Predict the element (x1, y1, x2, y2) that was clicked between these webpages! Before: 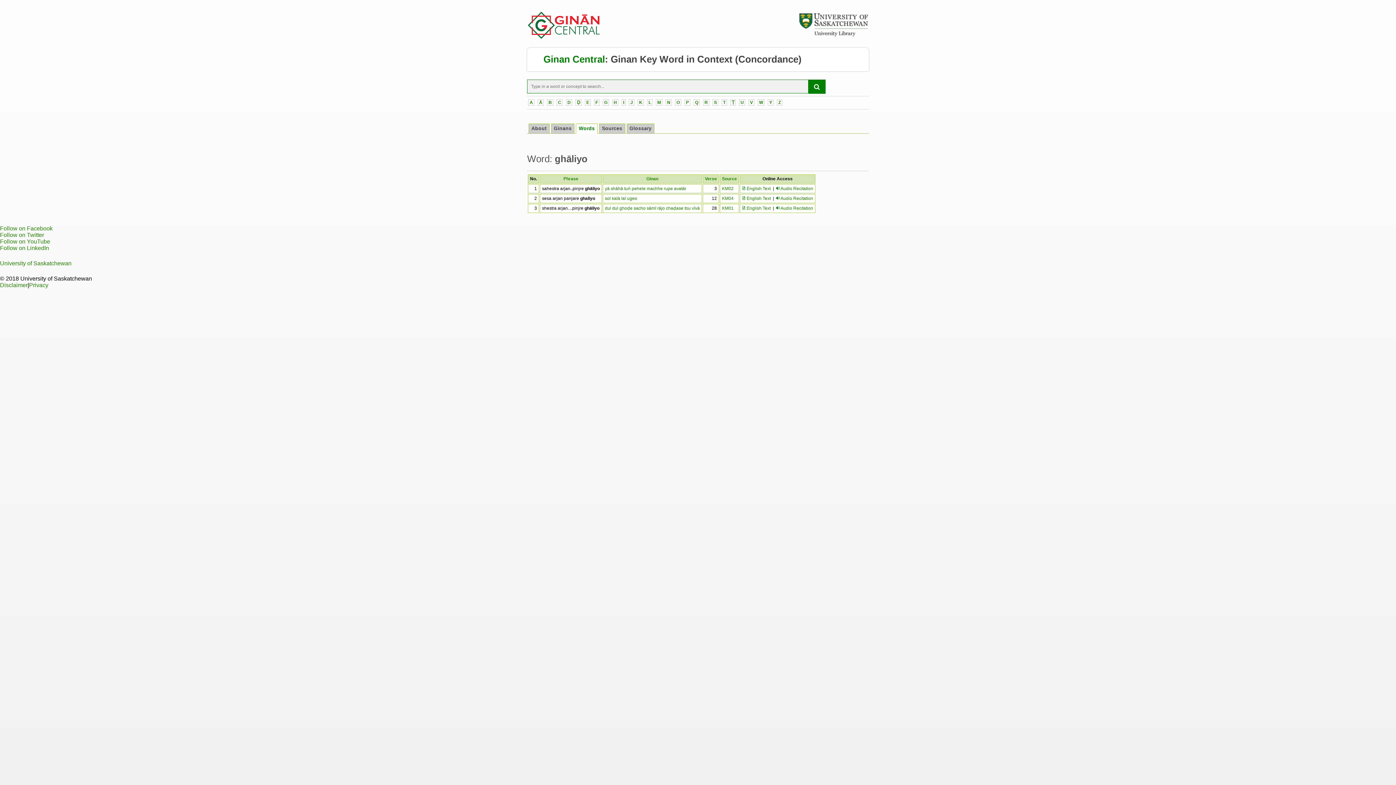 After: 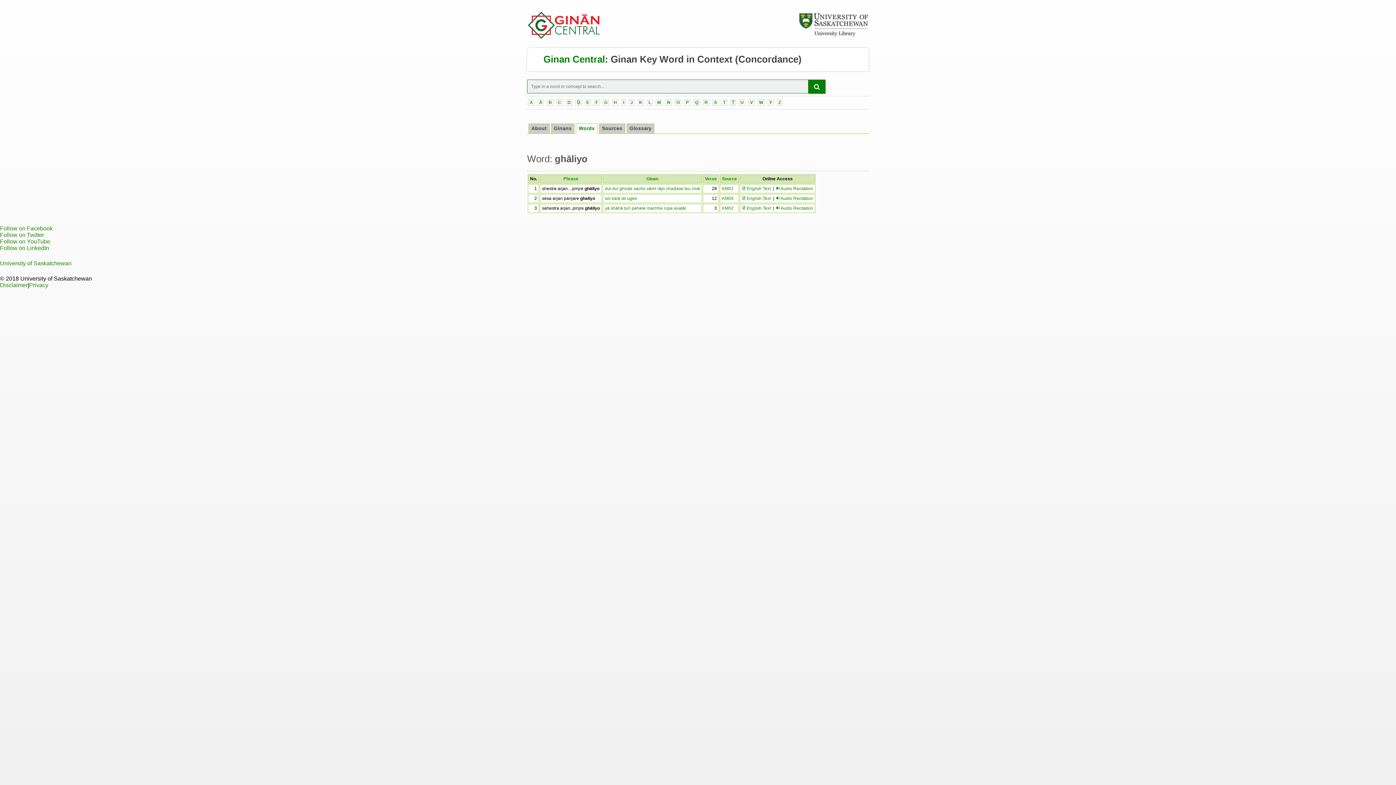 Action: label: Ginan bbox: (646, 176, 658, 181)